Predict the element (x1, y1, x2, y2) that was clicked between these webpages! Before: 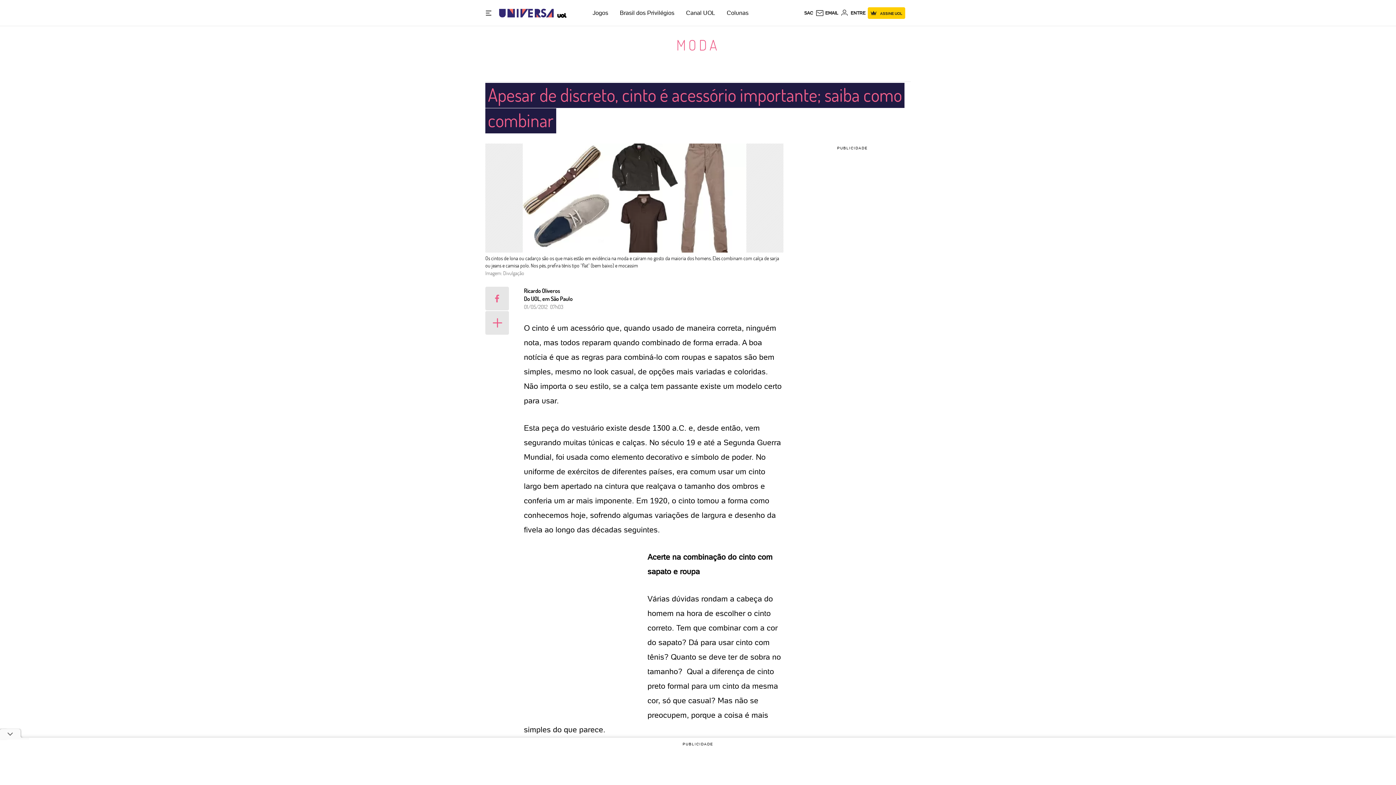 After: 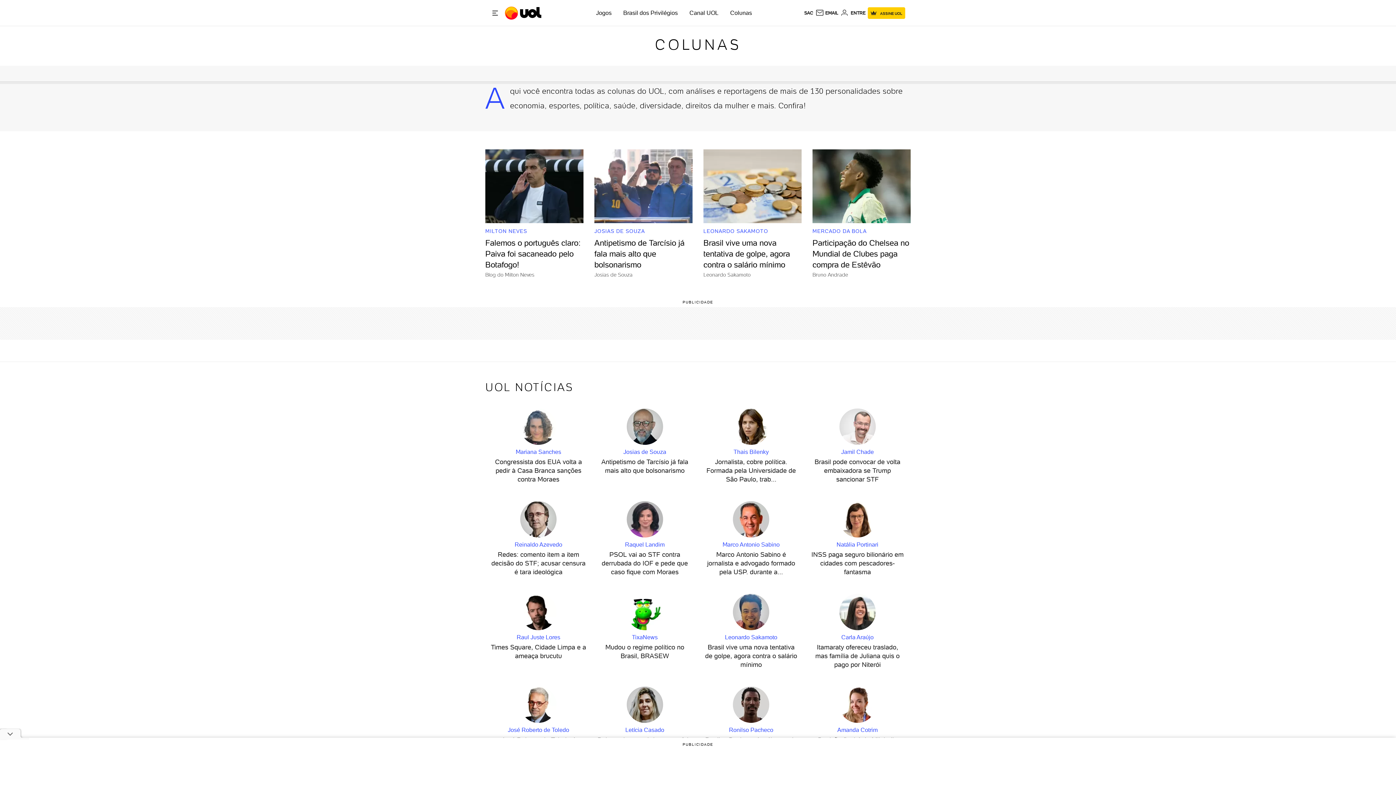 Action: bbox: (726, 9, 748, 16) label: Colunas